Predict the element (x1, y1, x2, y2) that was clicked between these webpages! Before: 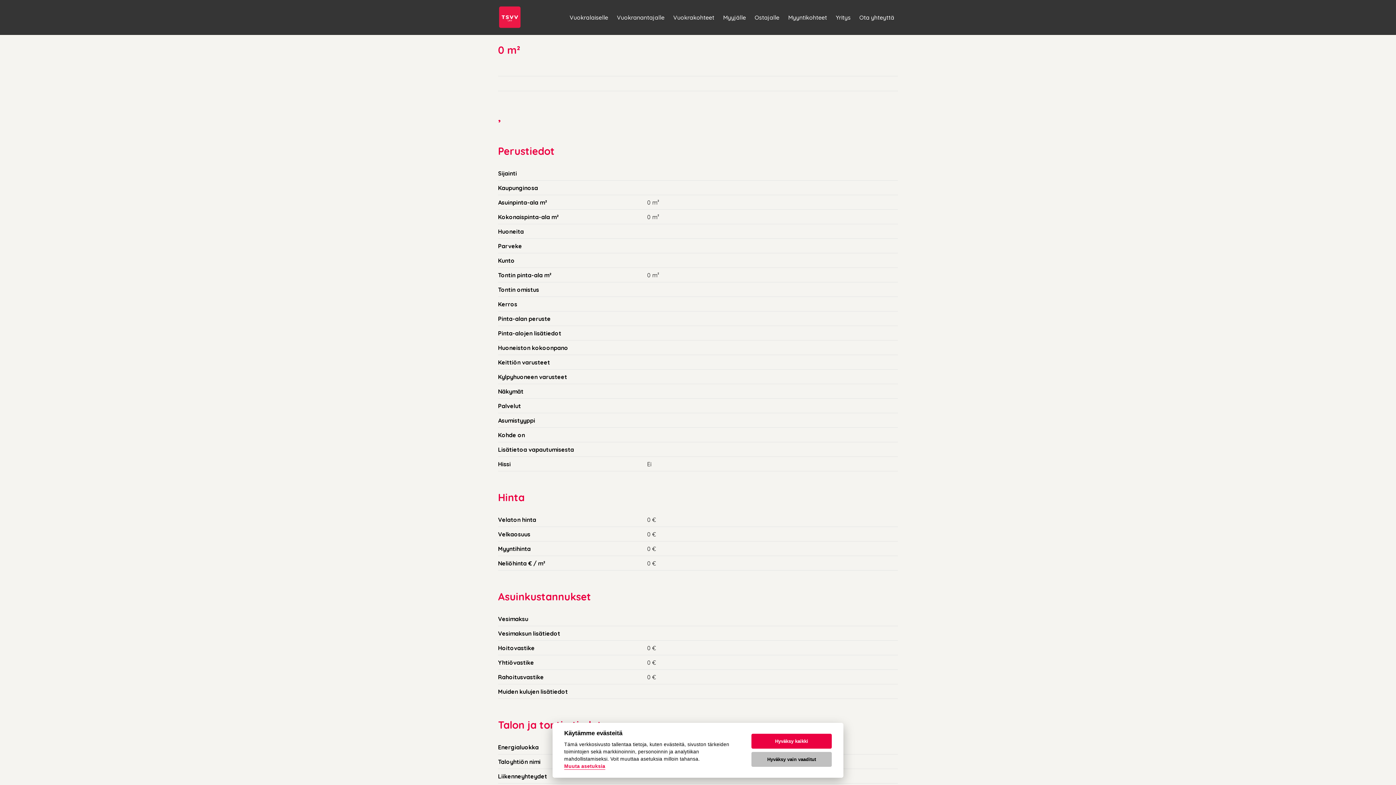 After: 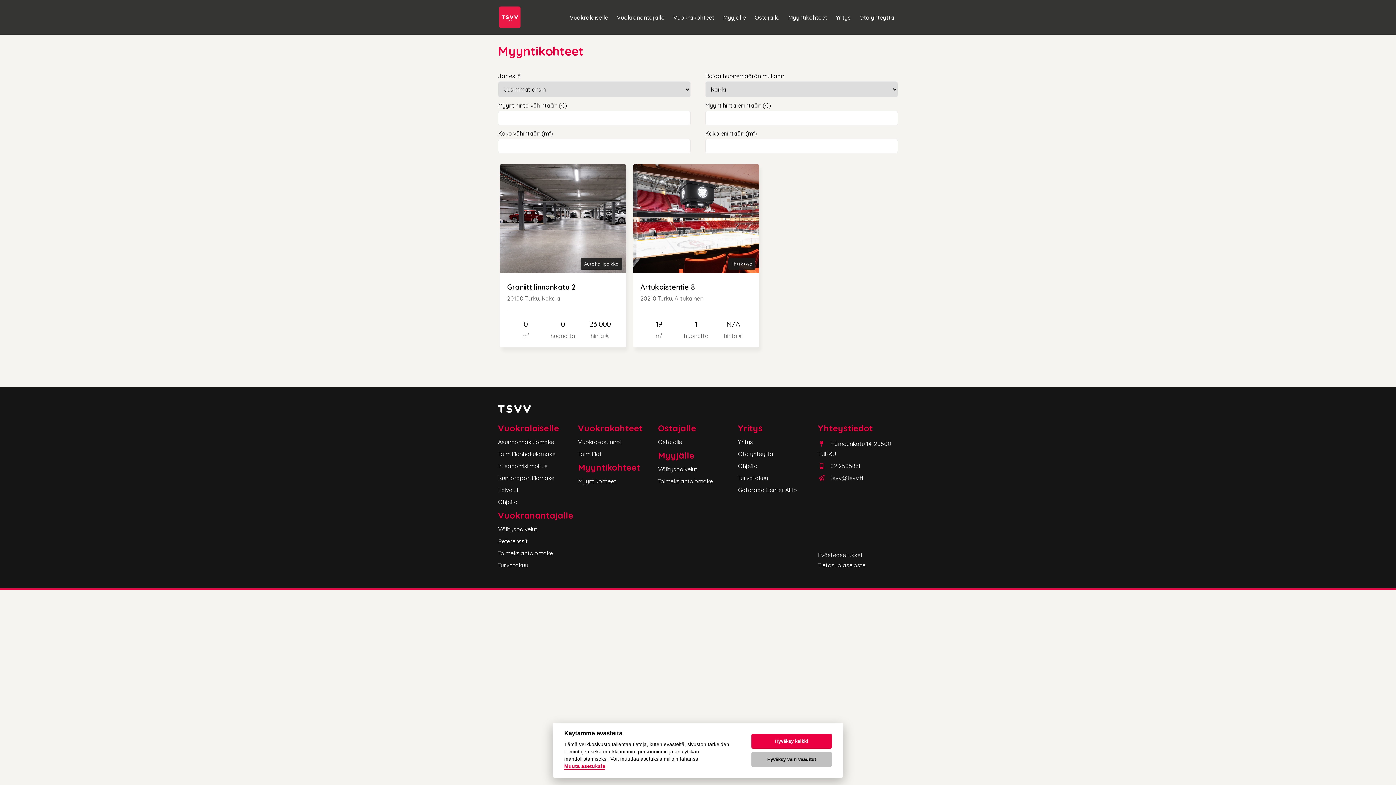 Action: label: Myyntikohteet bbox: (788, 13, 827, 20)